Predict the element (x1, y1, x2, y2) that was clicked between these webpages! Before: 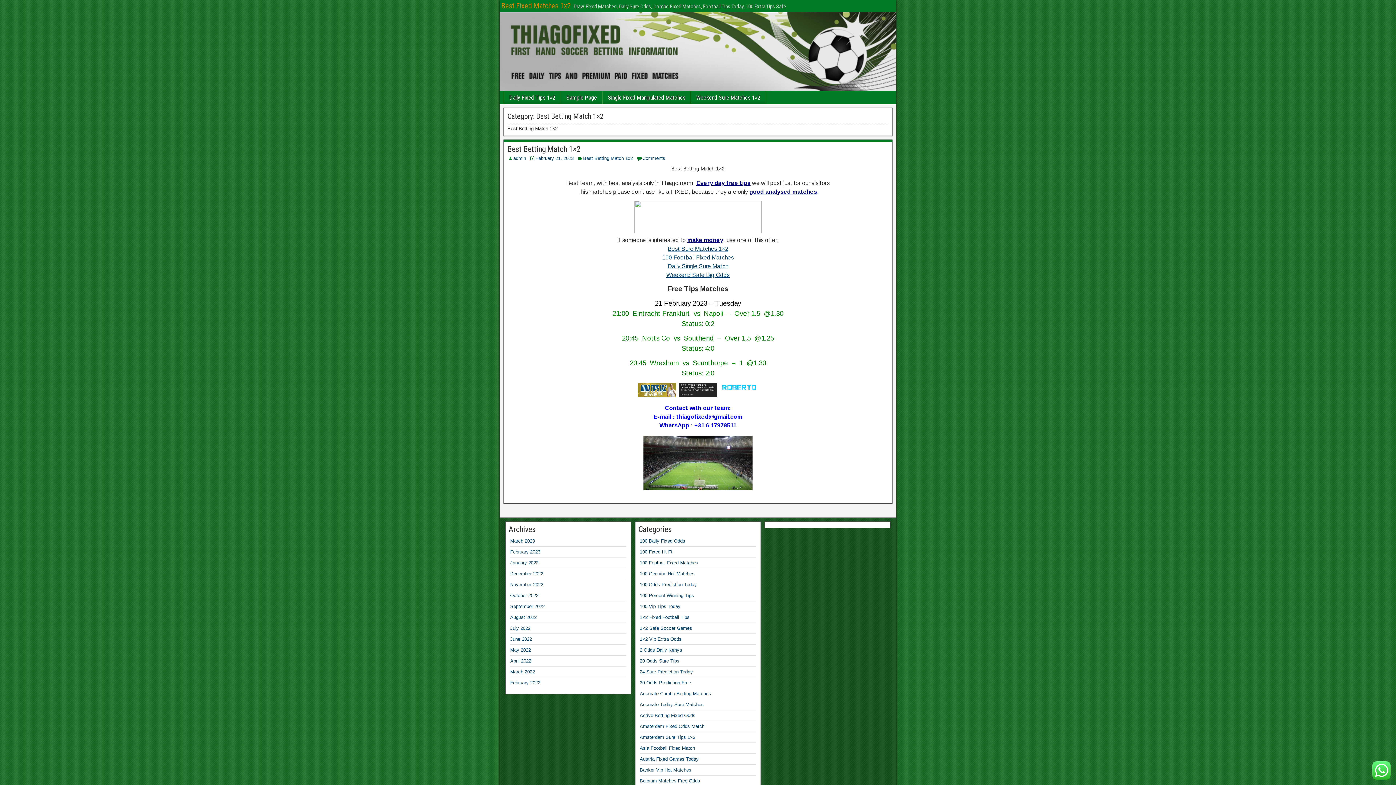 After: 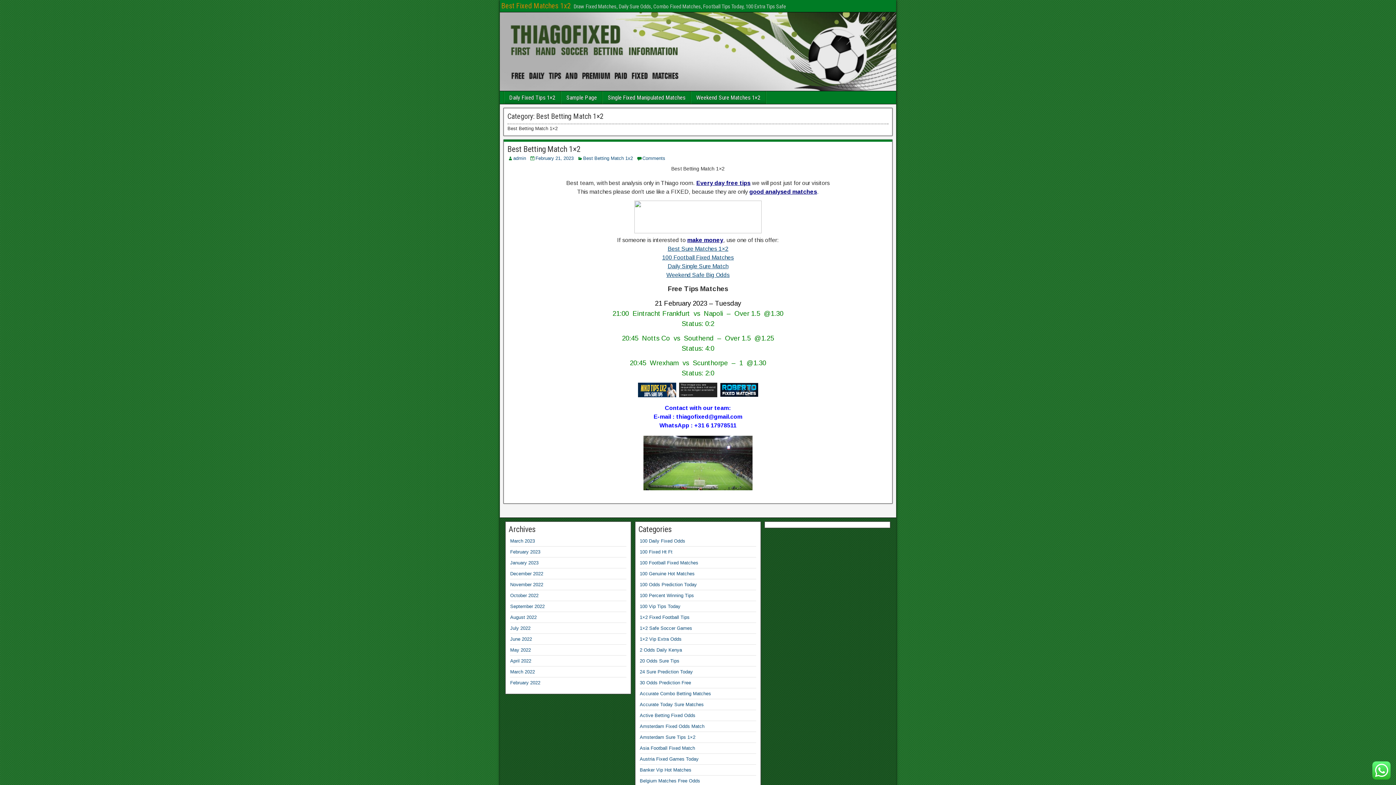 Action: bbox: (679, 392, 717, 398)